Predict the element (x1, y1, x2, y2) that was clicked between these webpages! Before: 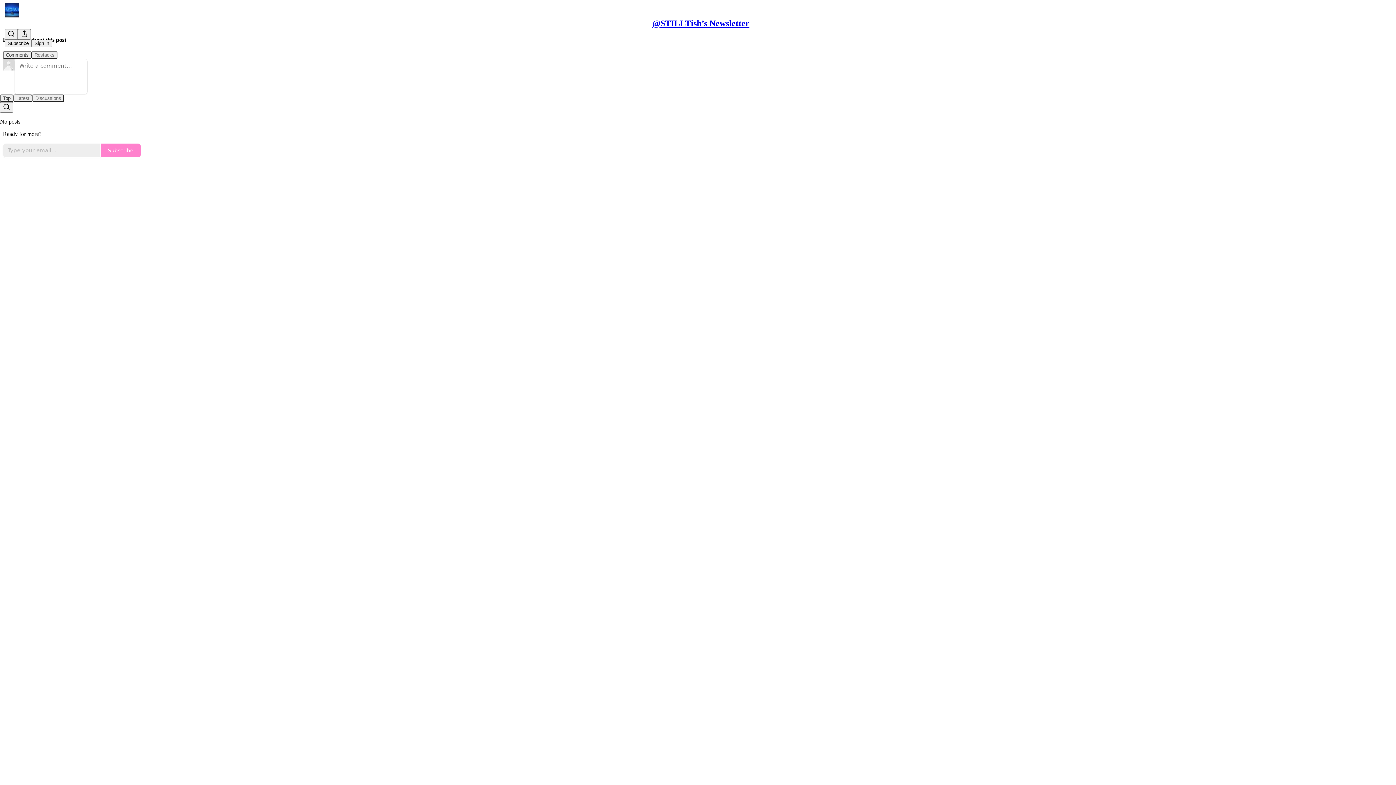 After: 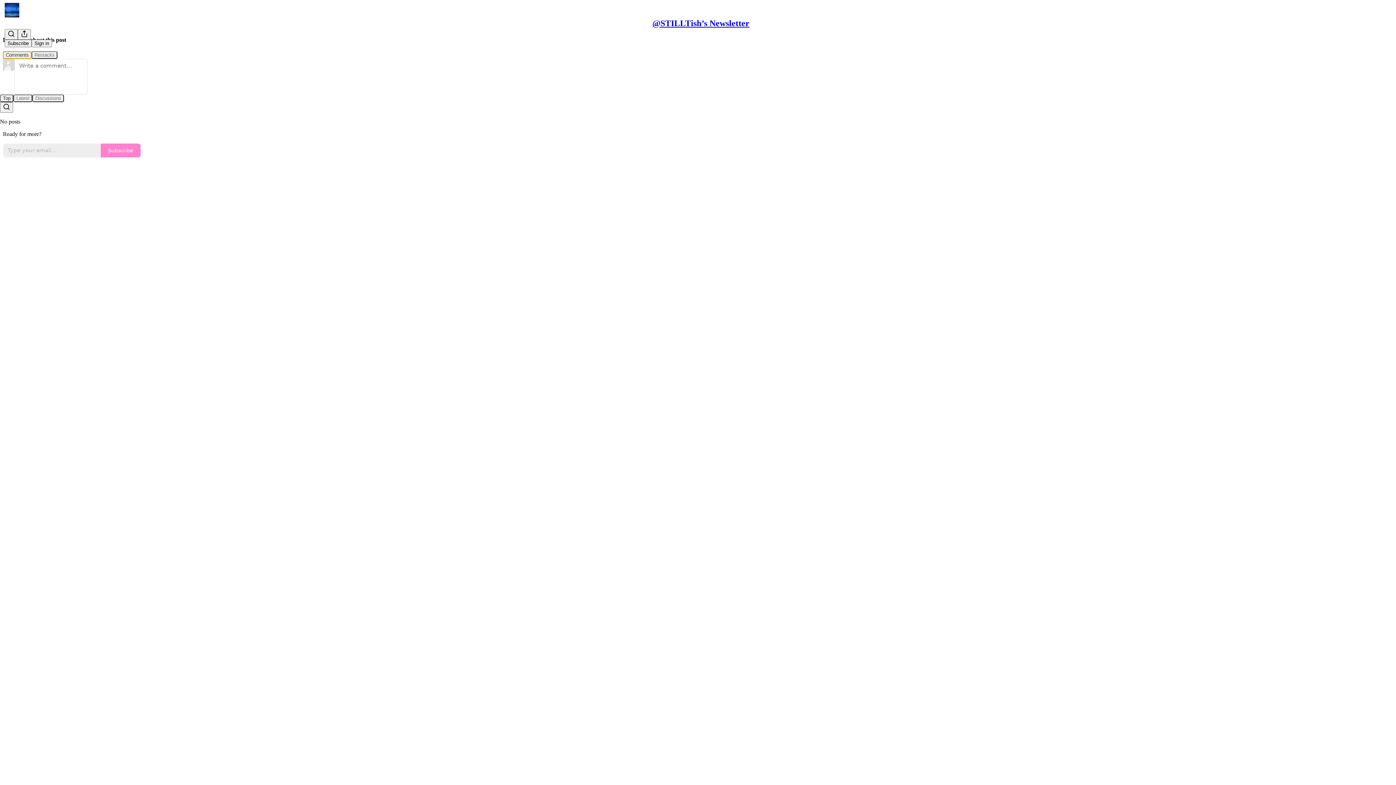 Action: label: Comments bbox: (2, 51, 31, 58)